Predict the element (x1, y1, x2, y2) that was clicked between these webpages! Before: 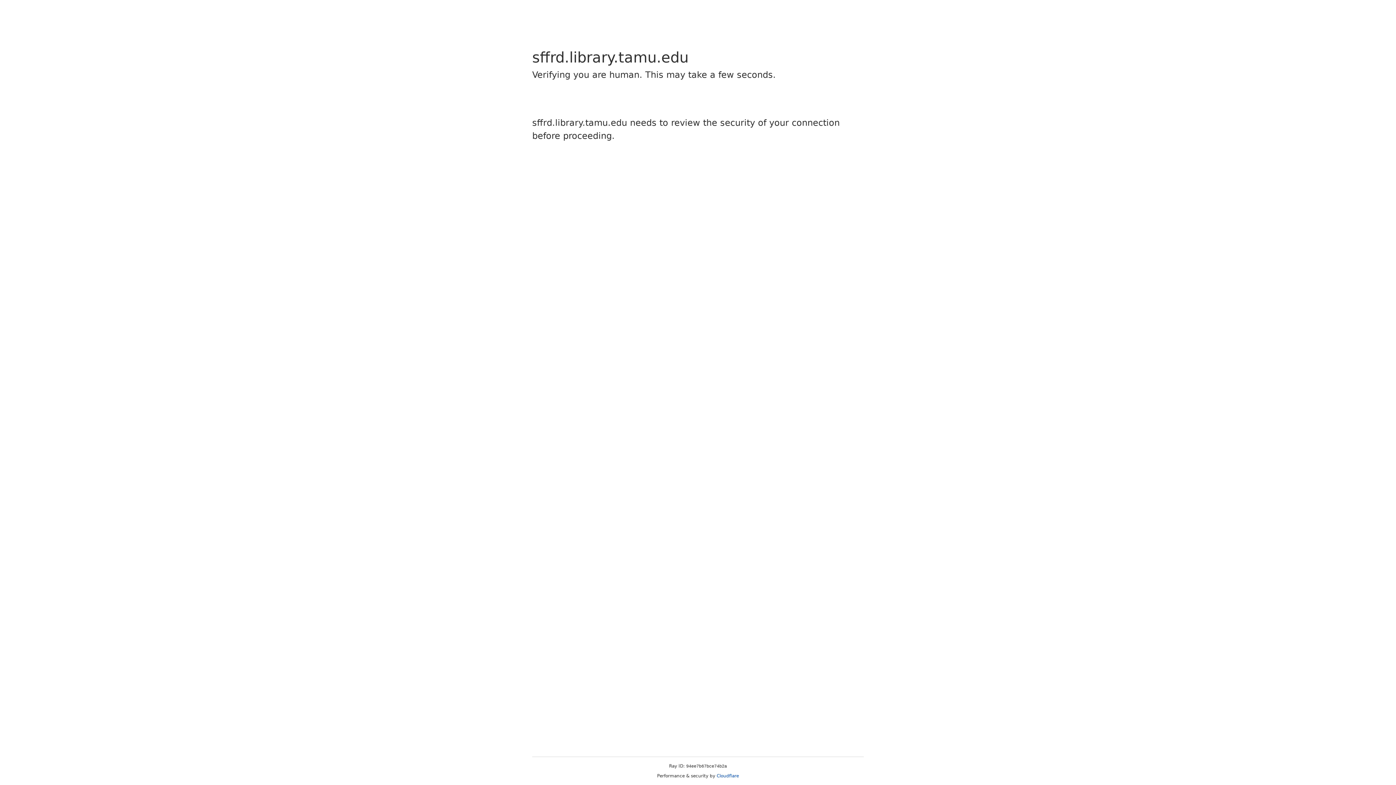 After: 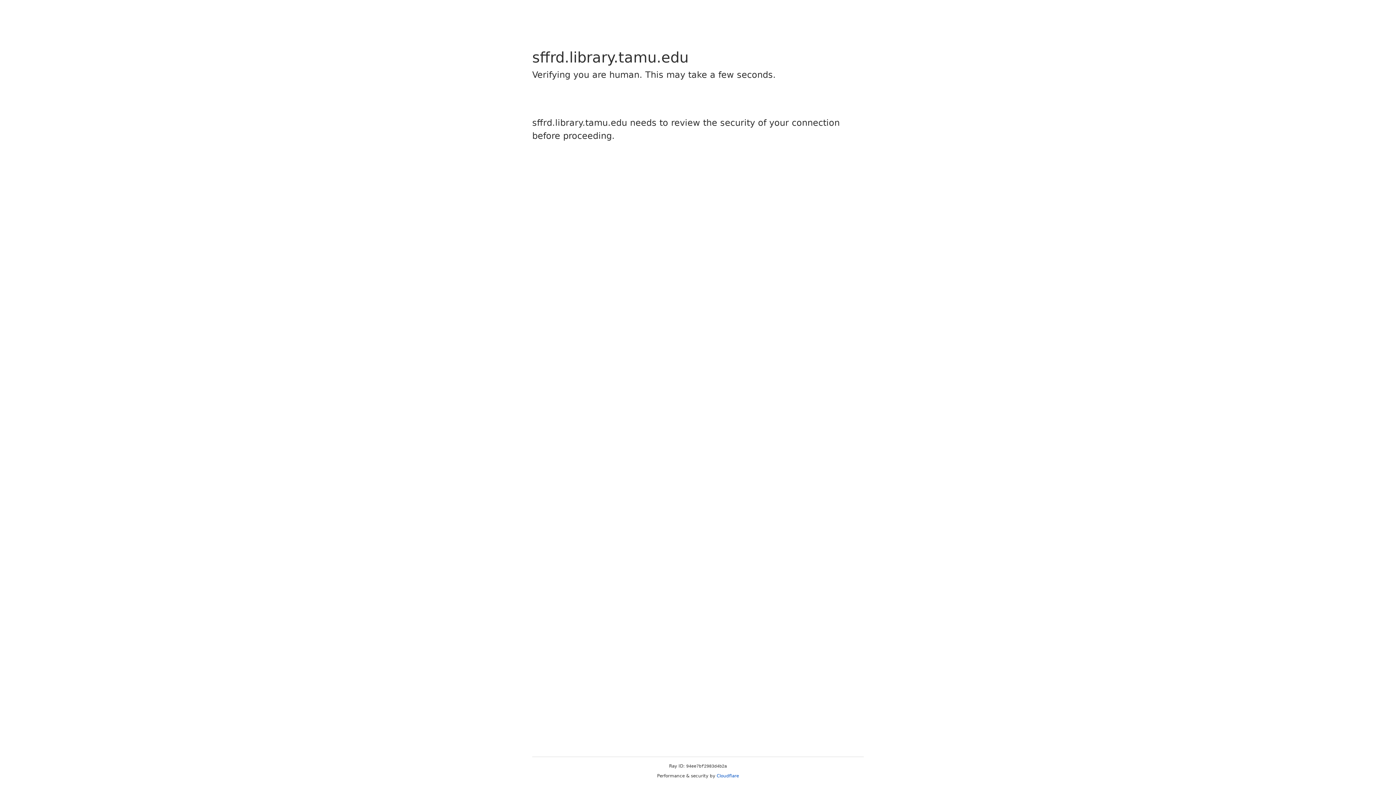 Action: label: Cloudflare bbox: (716, 773, 739, 778)